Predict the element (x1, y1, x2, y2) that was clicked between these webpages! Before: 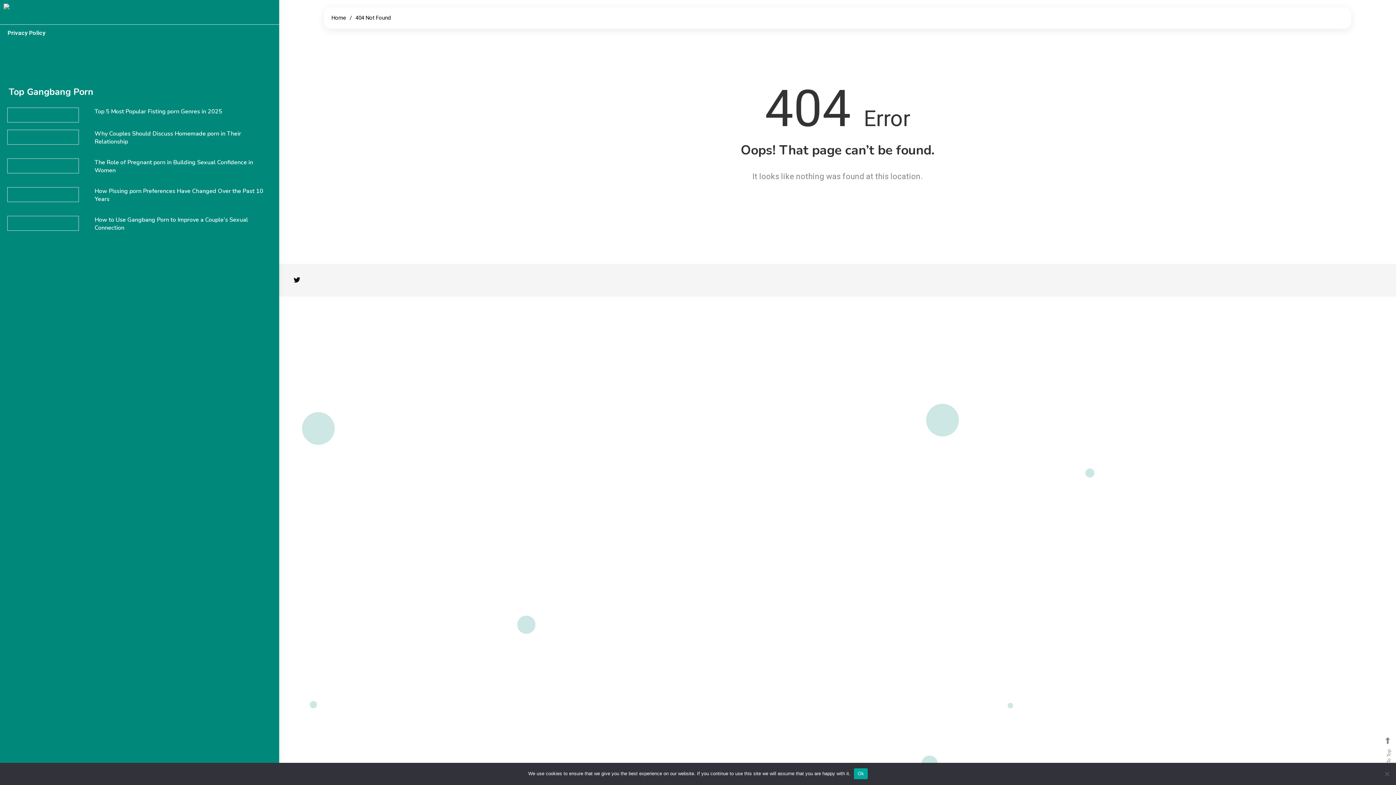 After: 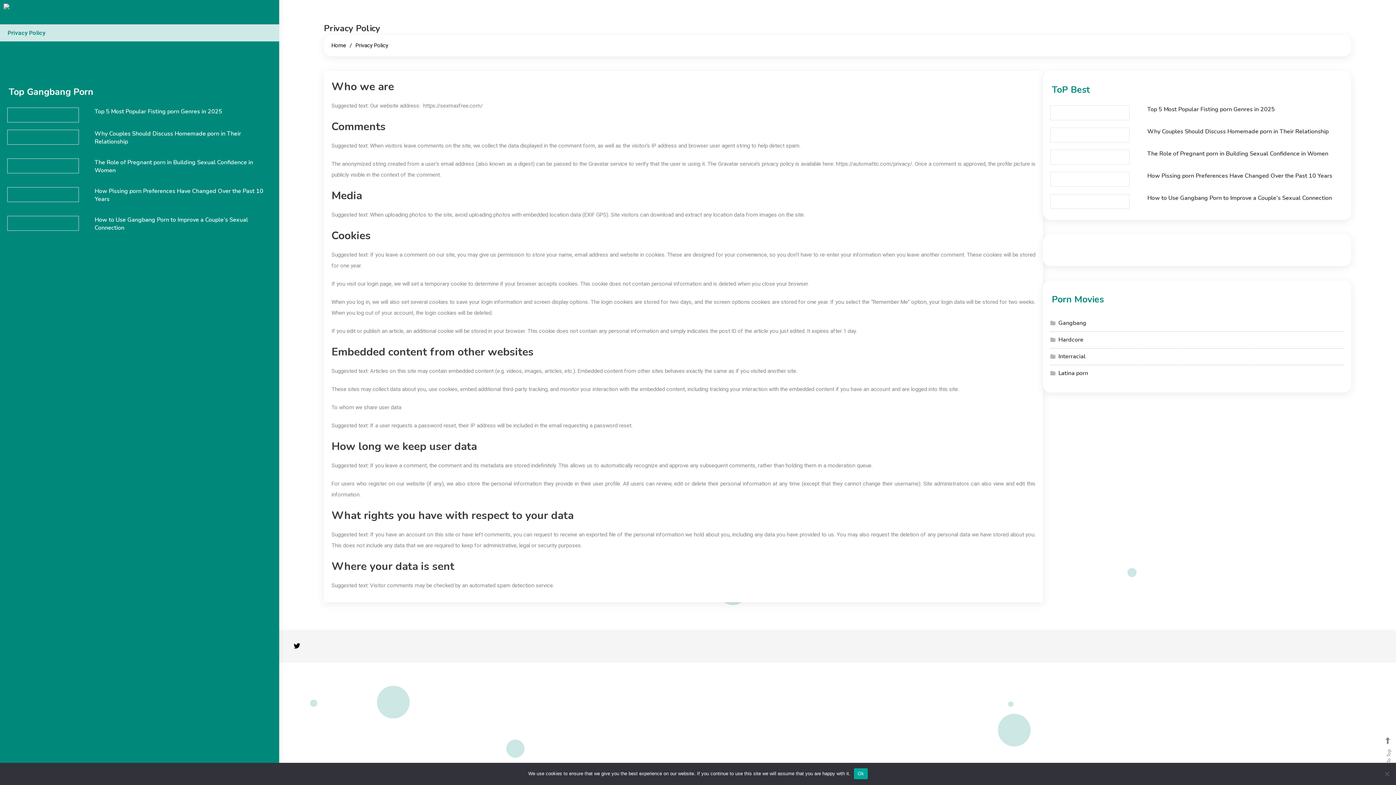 Action: bbox: (0, 24, 279, 41) label: Privacy Policy